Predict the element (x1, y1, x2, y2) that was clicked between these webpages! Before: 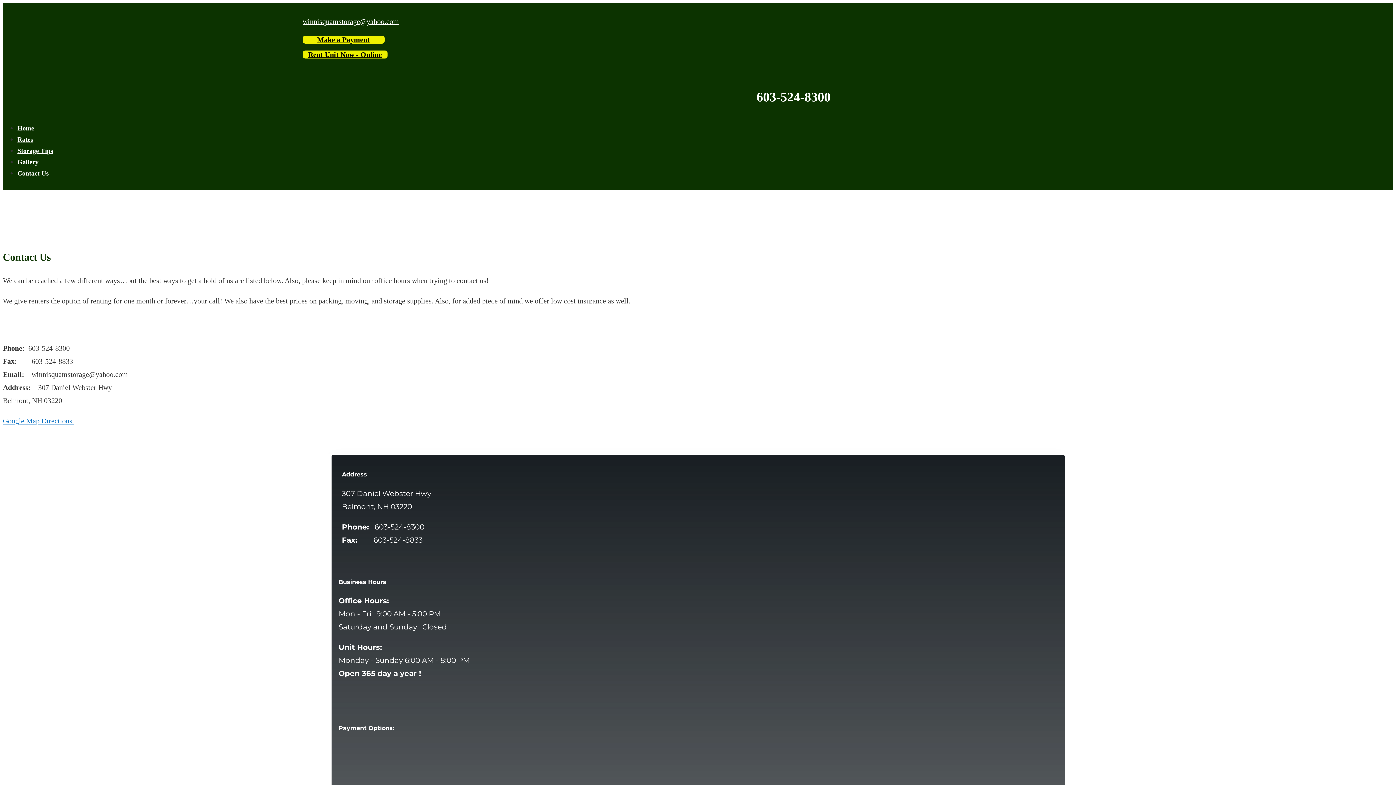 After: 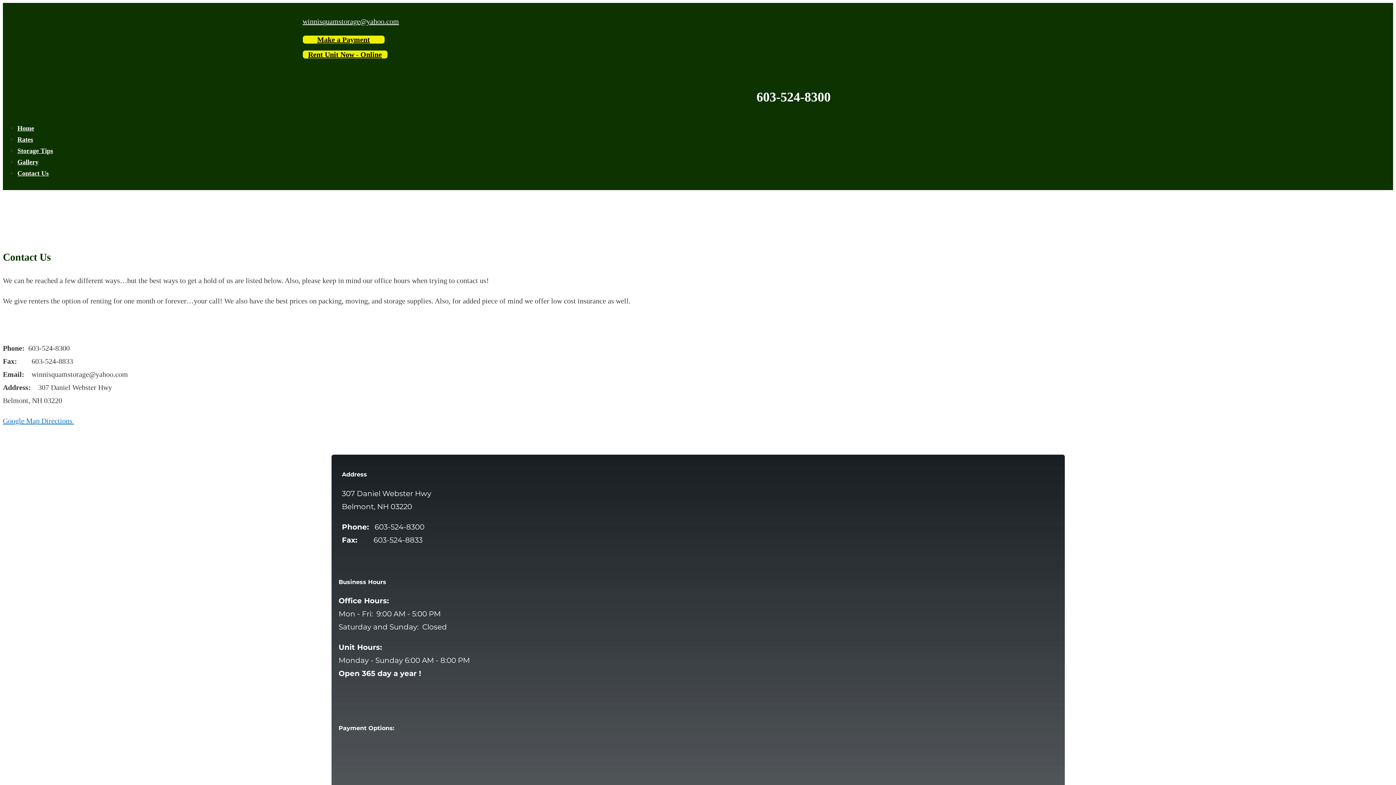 Action: bbox: (2, 417, 74, 425) label: Google Map Directions 